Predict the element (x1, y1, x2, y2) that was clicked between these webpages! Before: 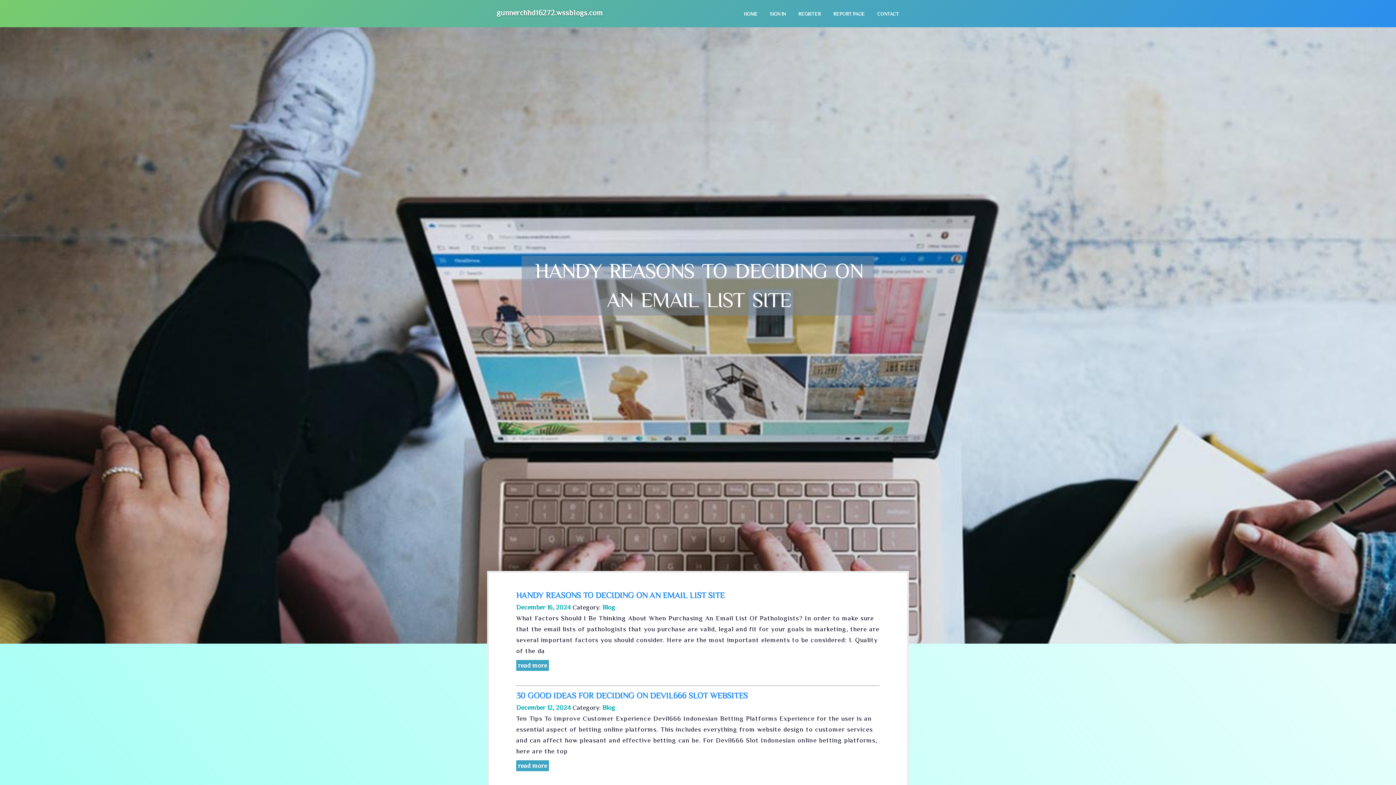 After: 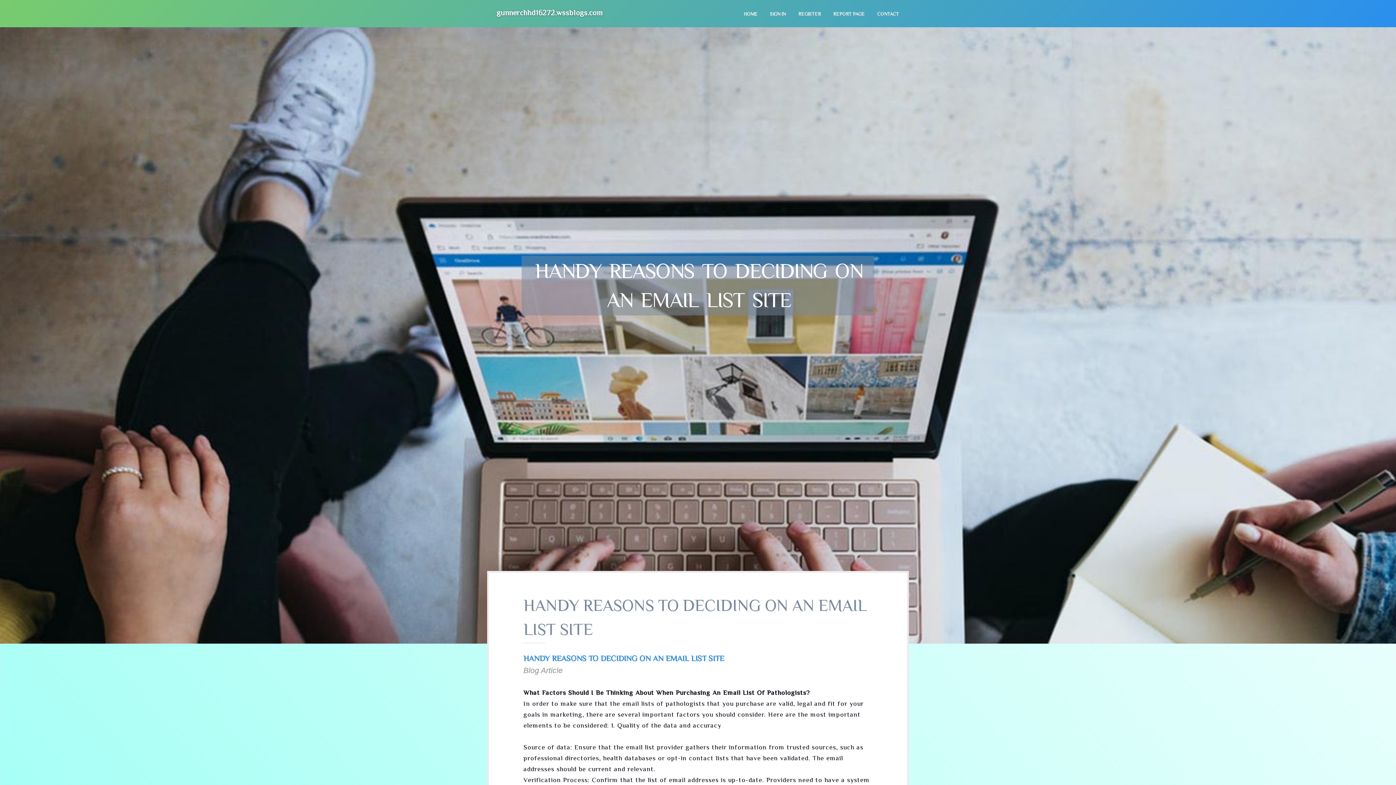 Action: label: read more bbox: (516, 660, 549, 671)